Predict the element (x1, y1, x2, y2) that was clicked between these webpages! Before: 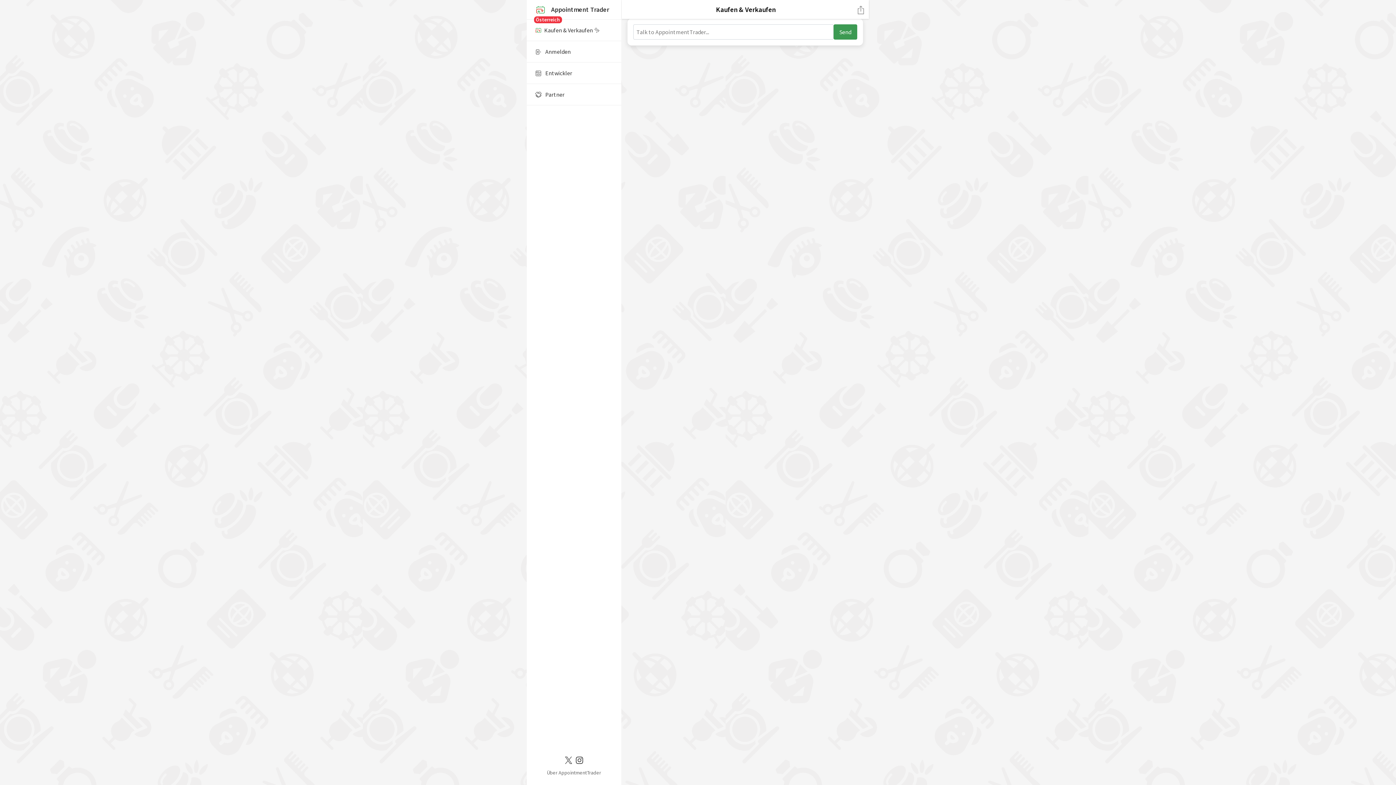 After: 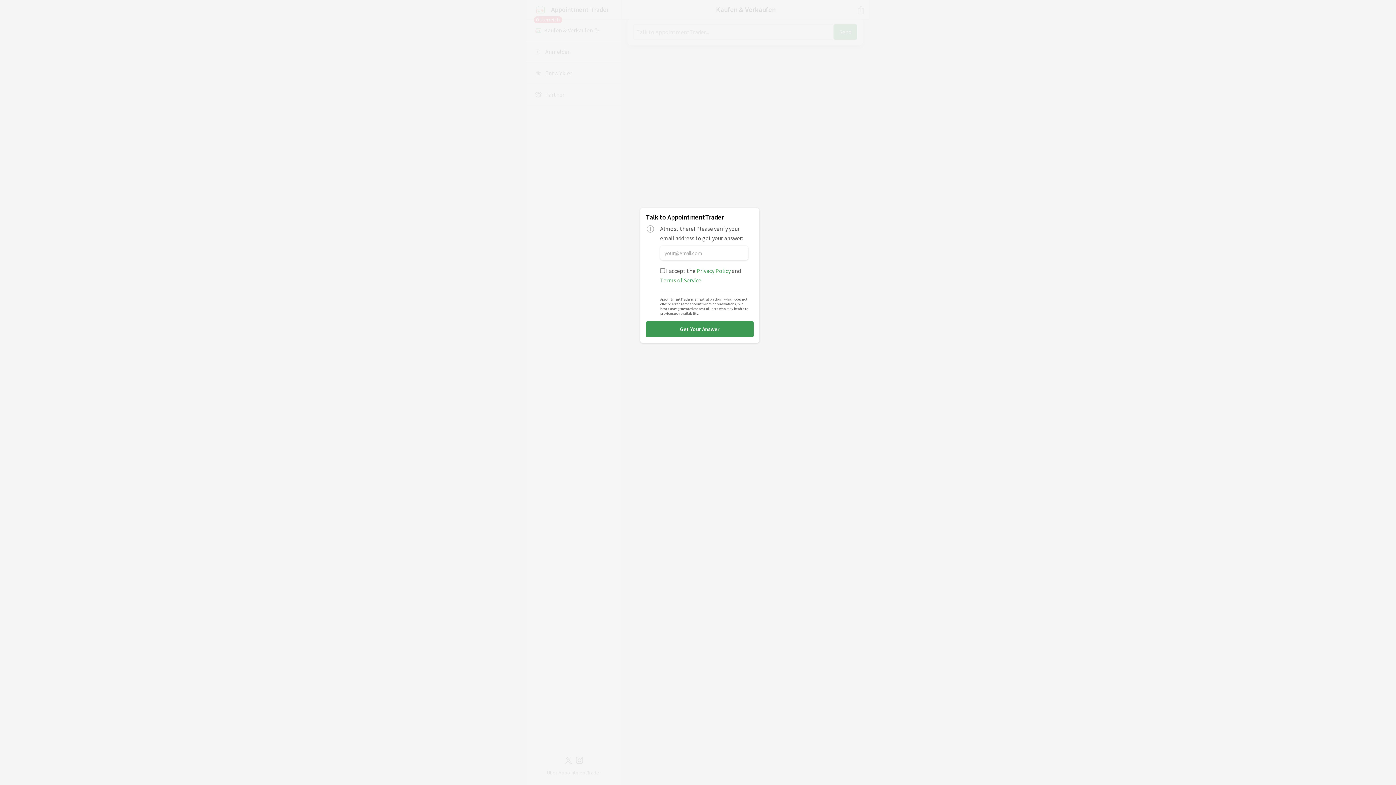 Action: bbox: (833, 24, 857, 39) label: Send